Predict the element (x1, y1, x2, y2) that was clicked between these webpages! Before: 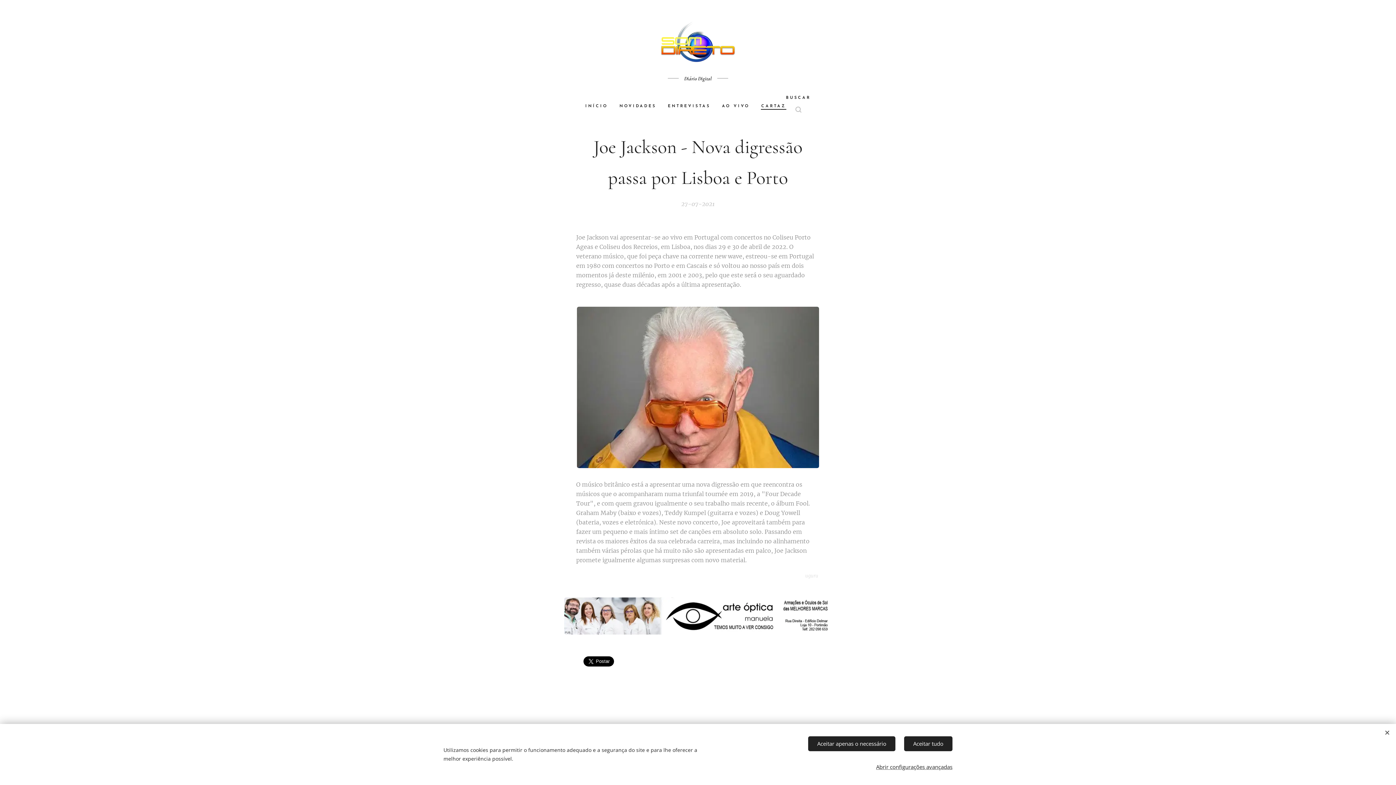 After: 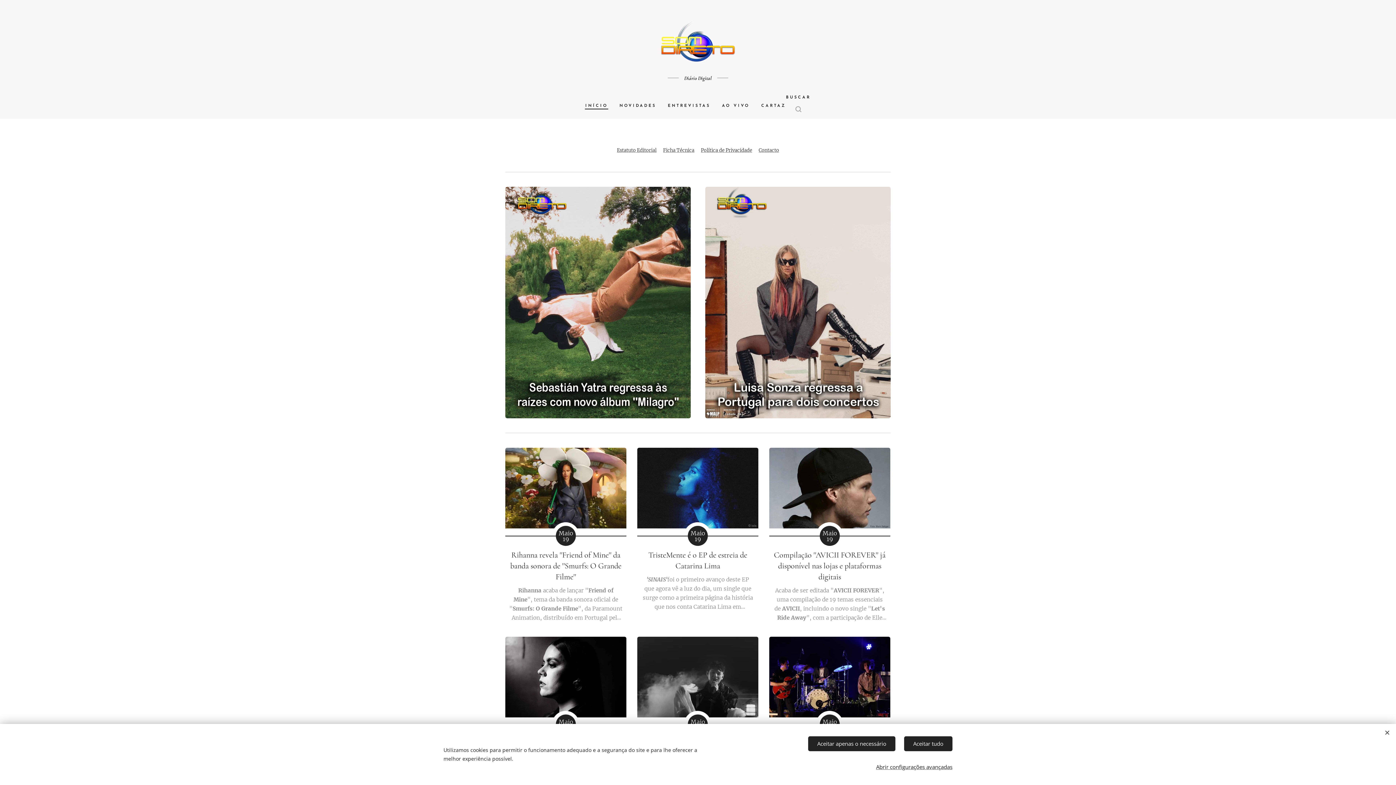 Action: label: INÍCIO bbox: (585, 97, 613, 115)